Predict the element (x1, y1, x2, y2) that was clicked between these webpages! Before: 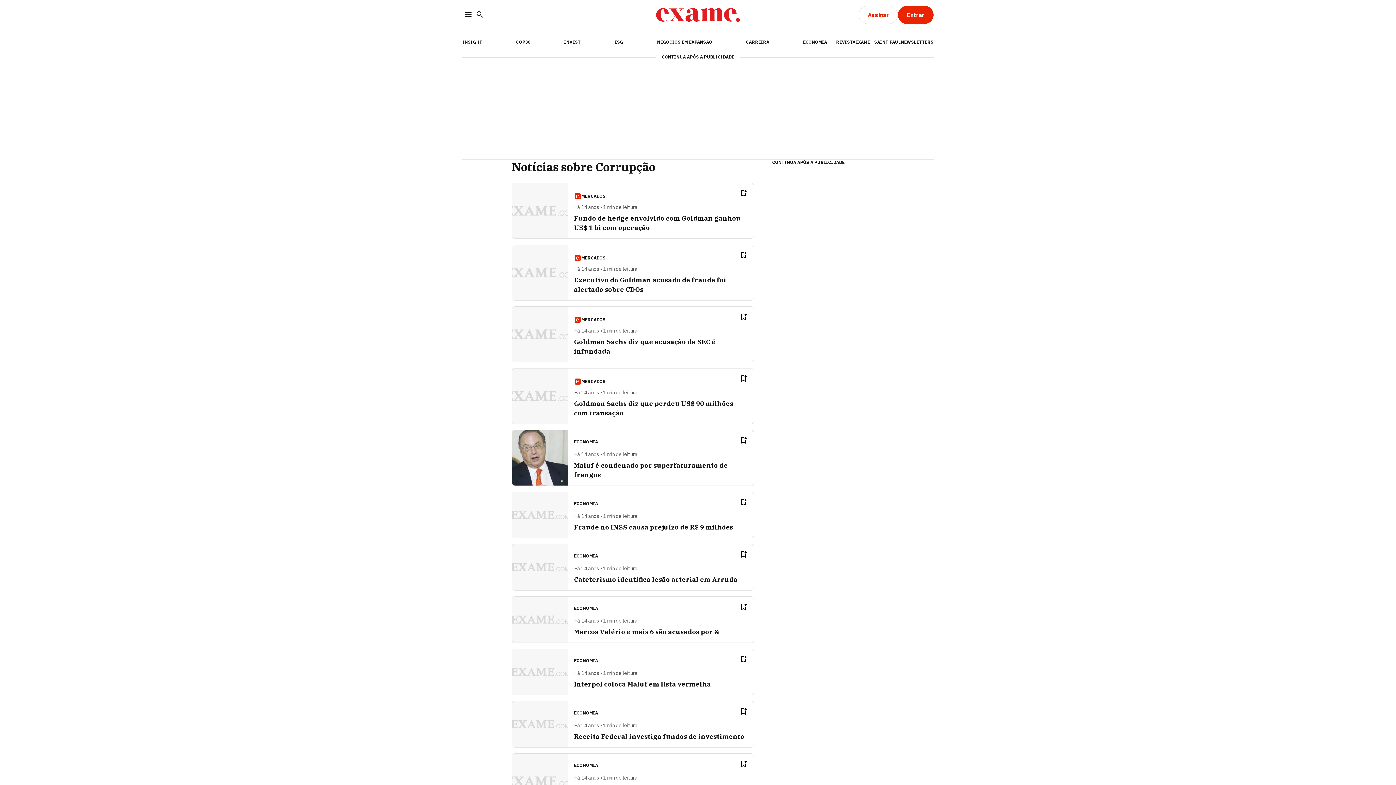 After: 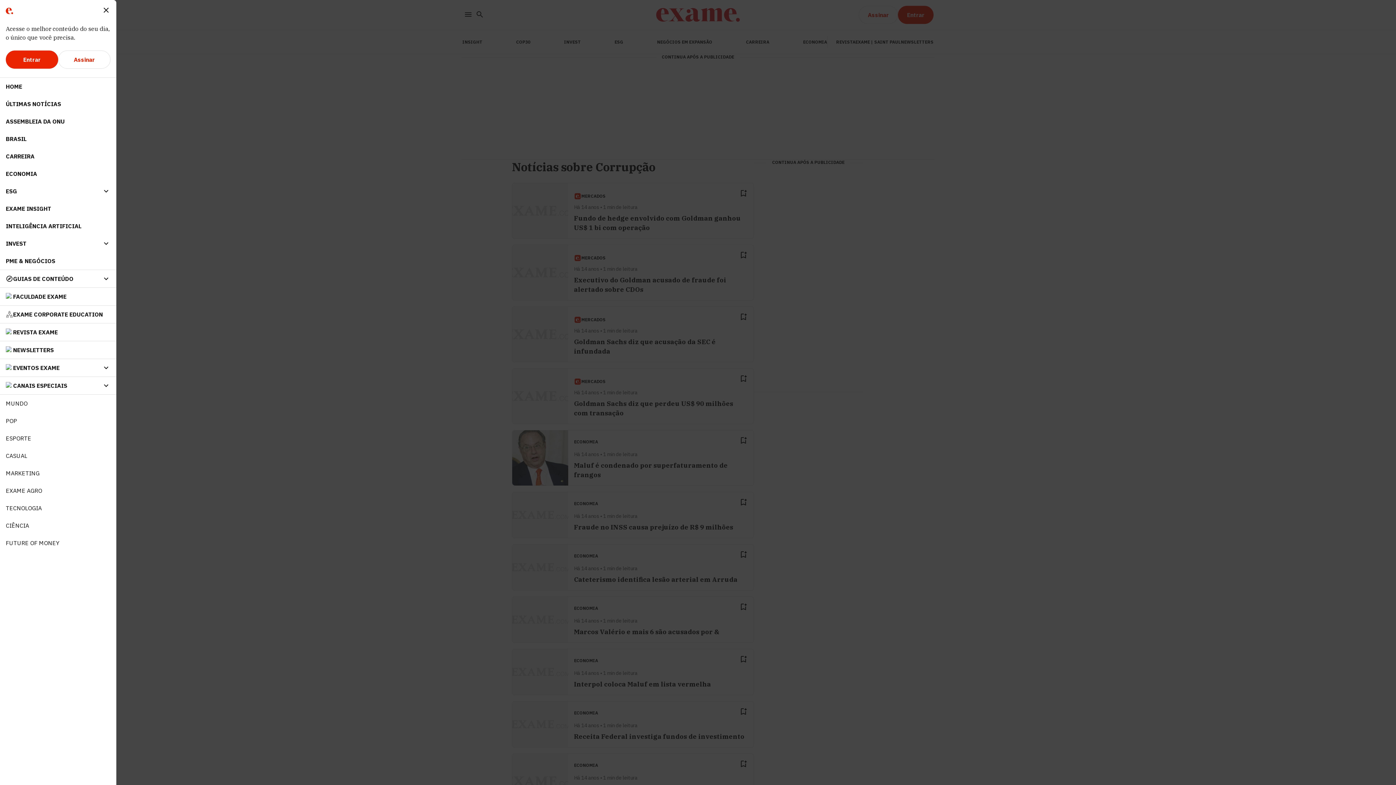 Action: bbox: (462, 8, 474, 21) label: Menu